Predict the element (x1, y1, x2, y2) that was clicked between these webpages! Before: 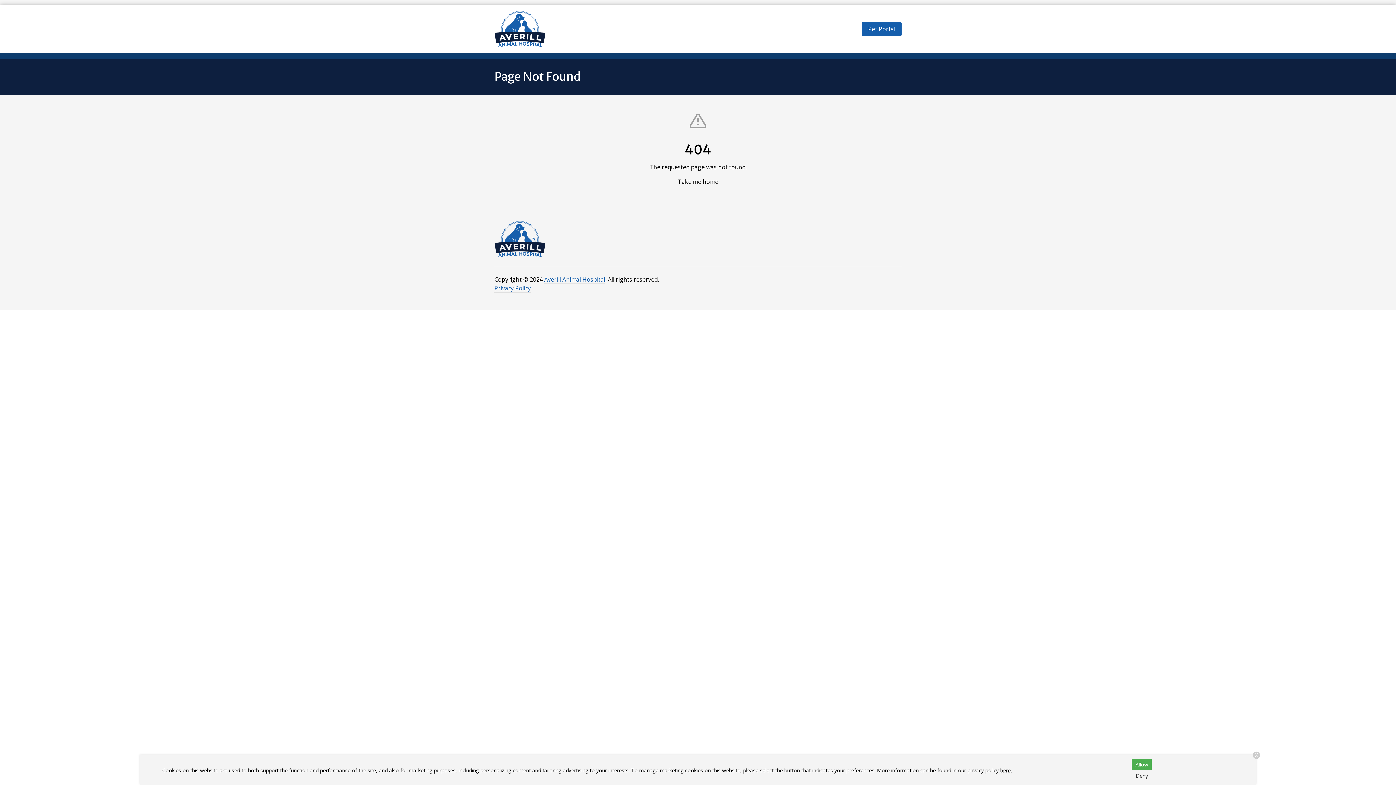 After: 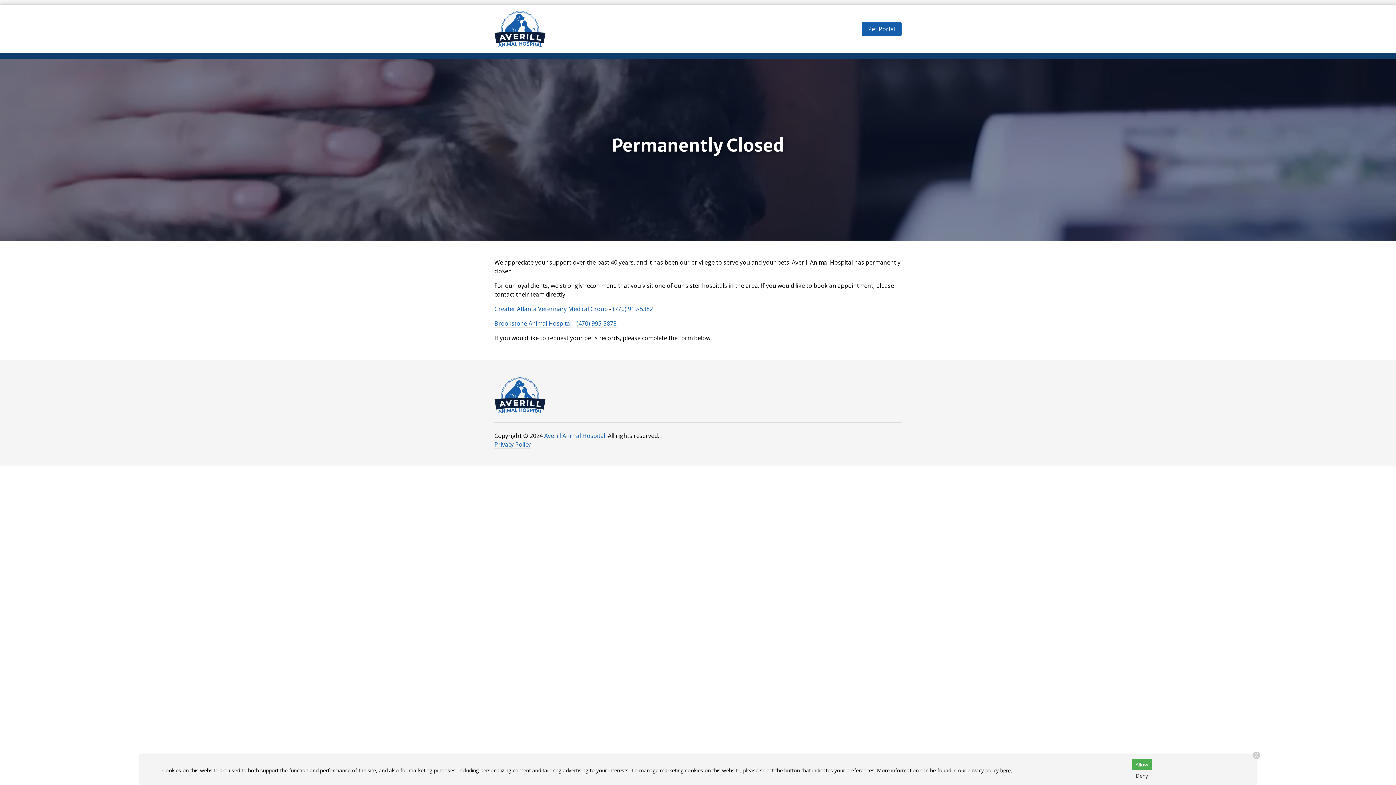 Action: bbox: (494, 221, 545, 257)